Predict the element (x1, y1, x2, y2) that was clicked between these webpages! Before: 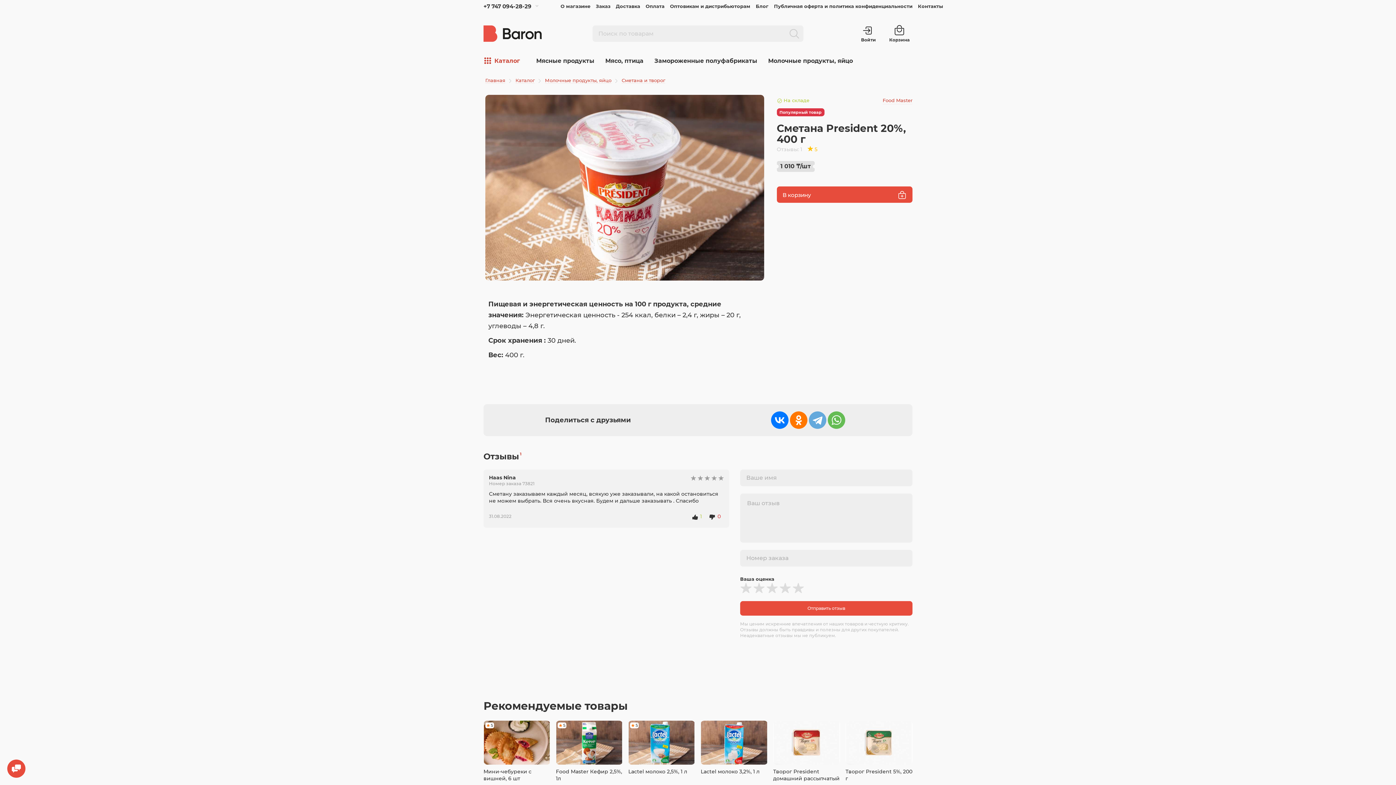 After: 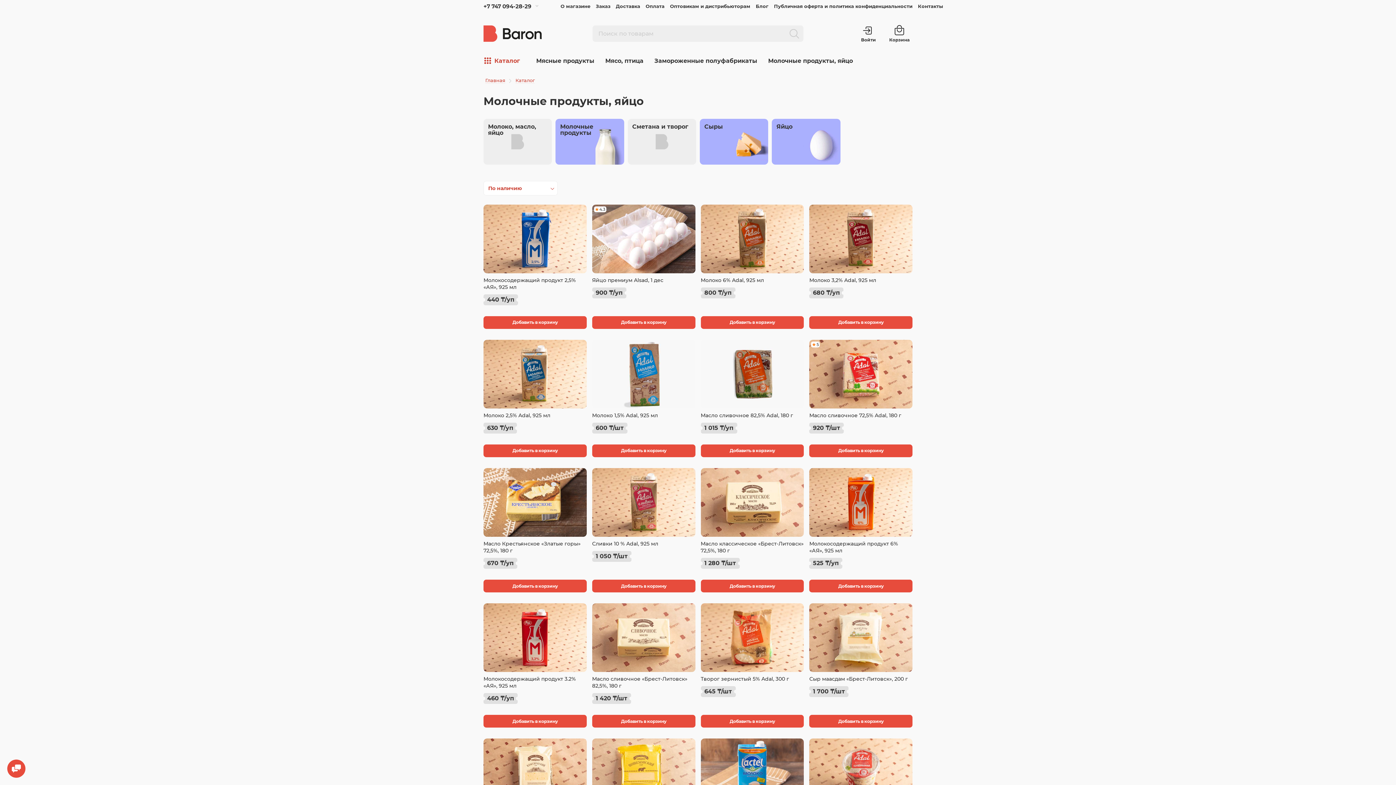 Action: label: Молочные продукты, яйцо bbox: (545, 77, 611, 83)